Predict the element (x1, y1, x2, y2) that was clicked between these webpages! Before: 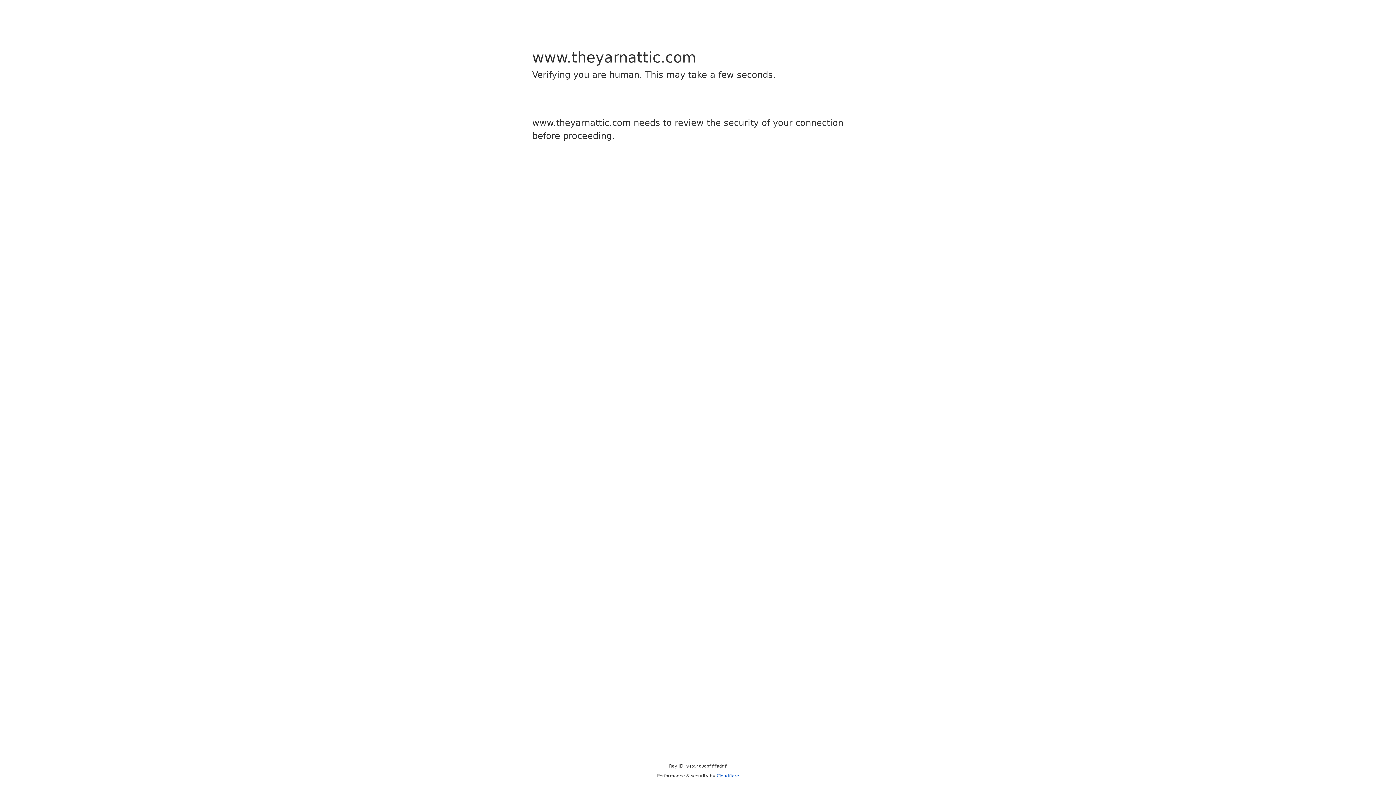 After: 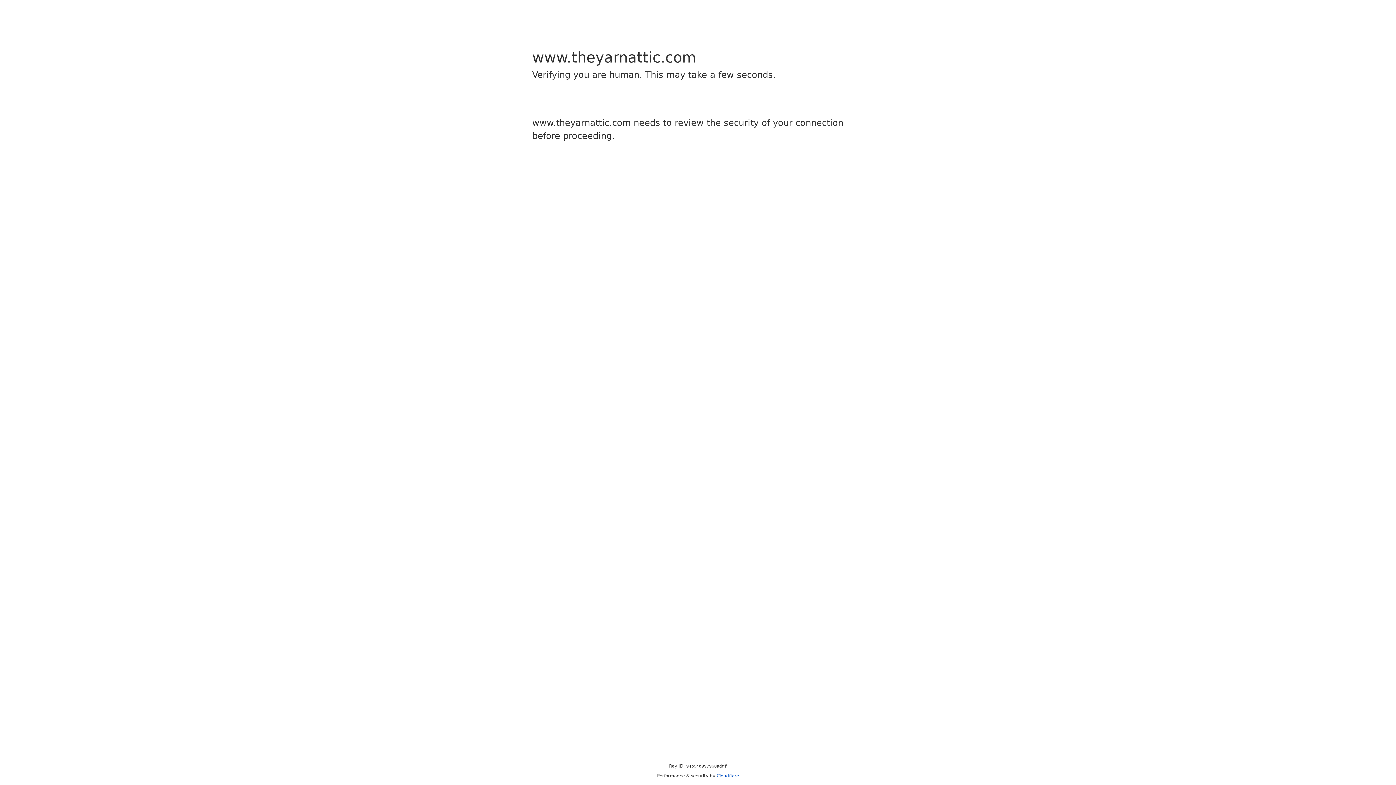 Action: bbox: (716, 773, 739, 778) label: Cloudflare